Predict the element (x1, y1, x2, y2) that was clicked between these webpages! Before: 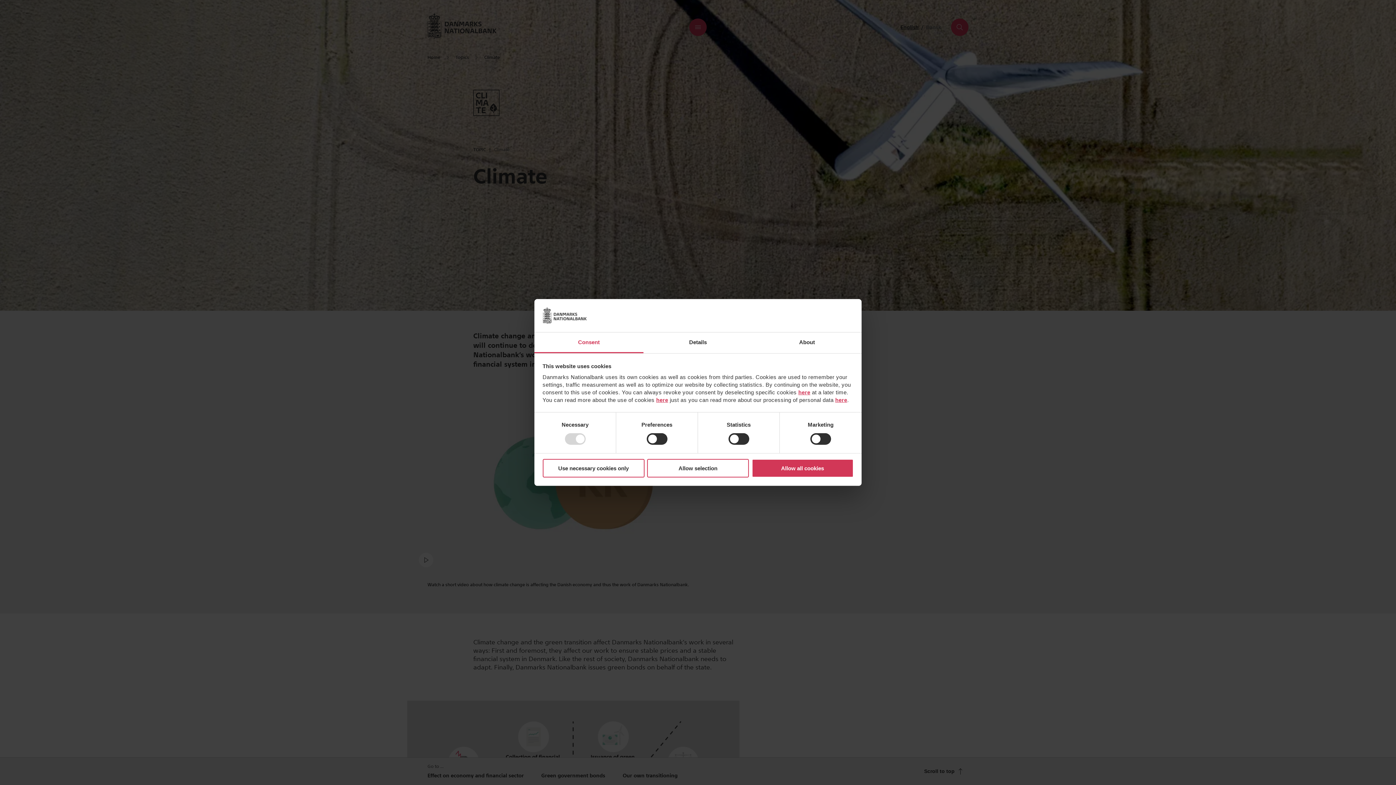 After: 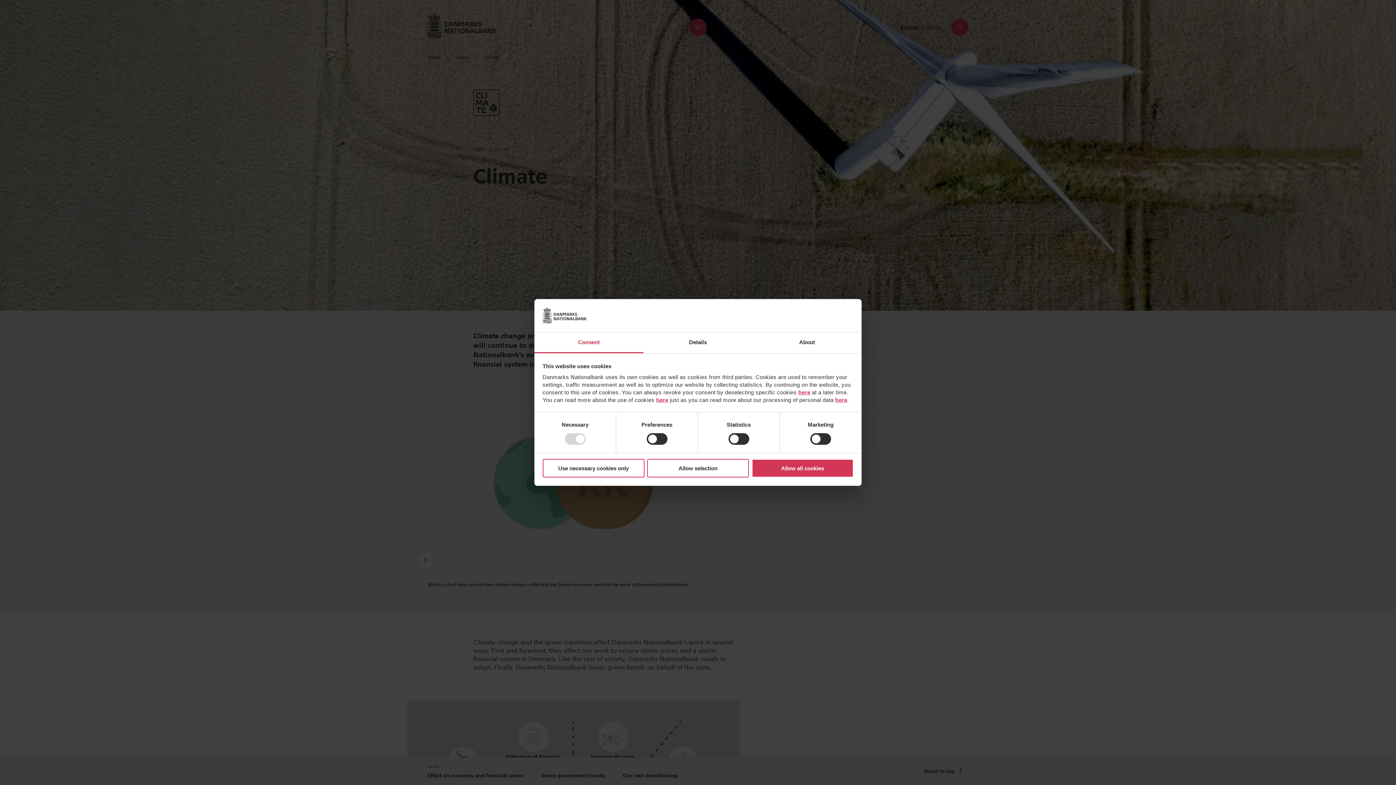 Action: label: Consent bbox: (534, 332, 643, 353)